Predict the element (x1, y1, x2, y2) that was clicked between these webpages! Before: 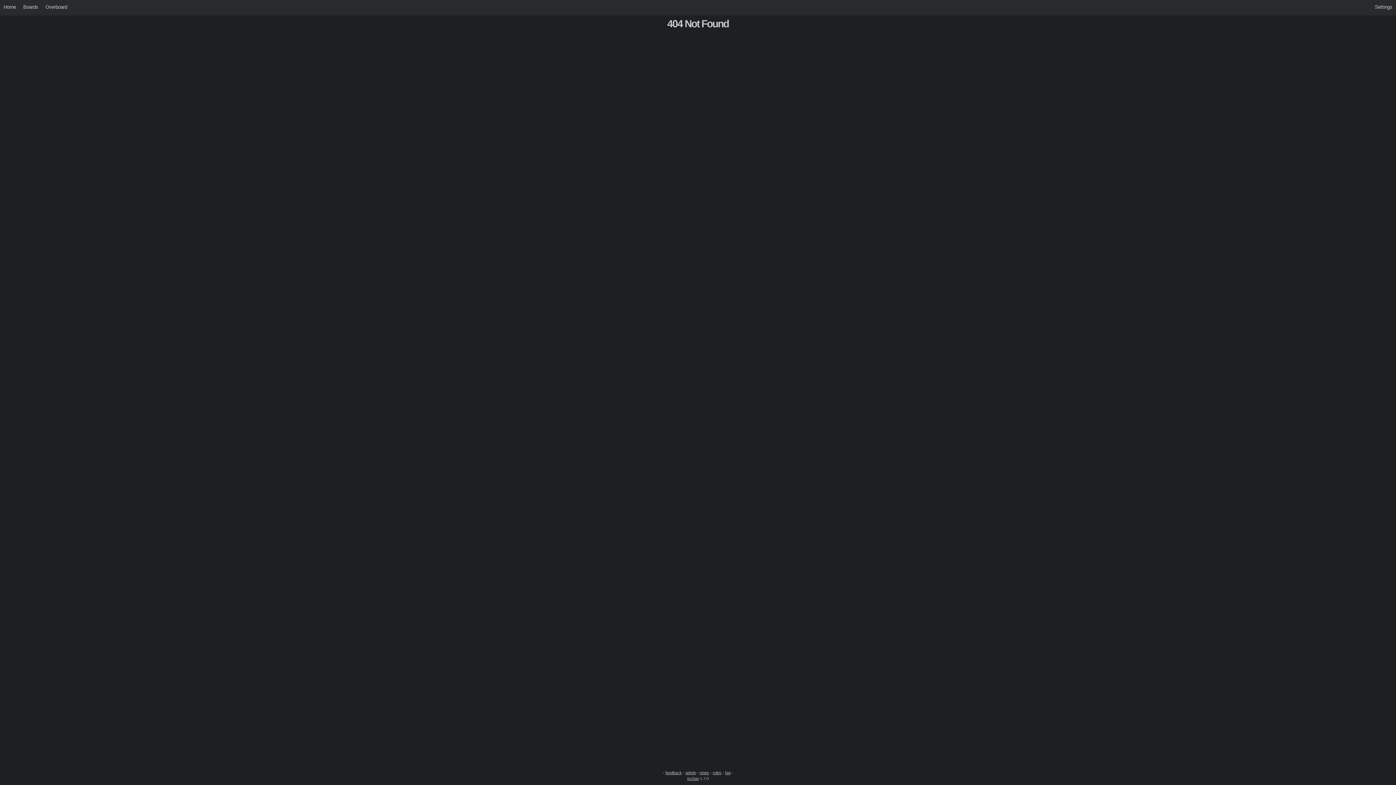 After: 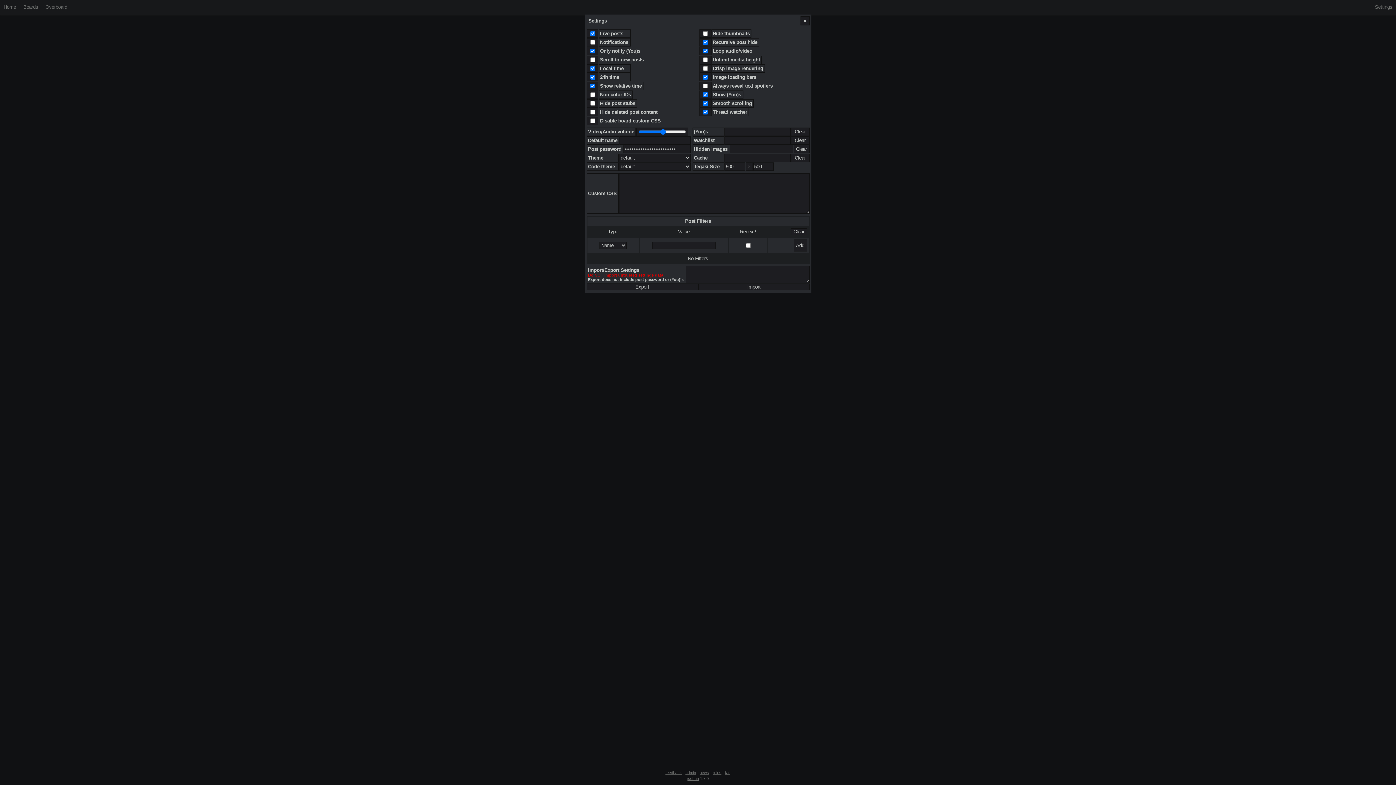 Action: bbox: (1371, 0, 1396, 14)